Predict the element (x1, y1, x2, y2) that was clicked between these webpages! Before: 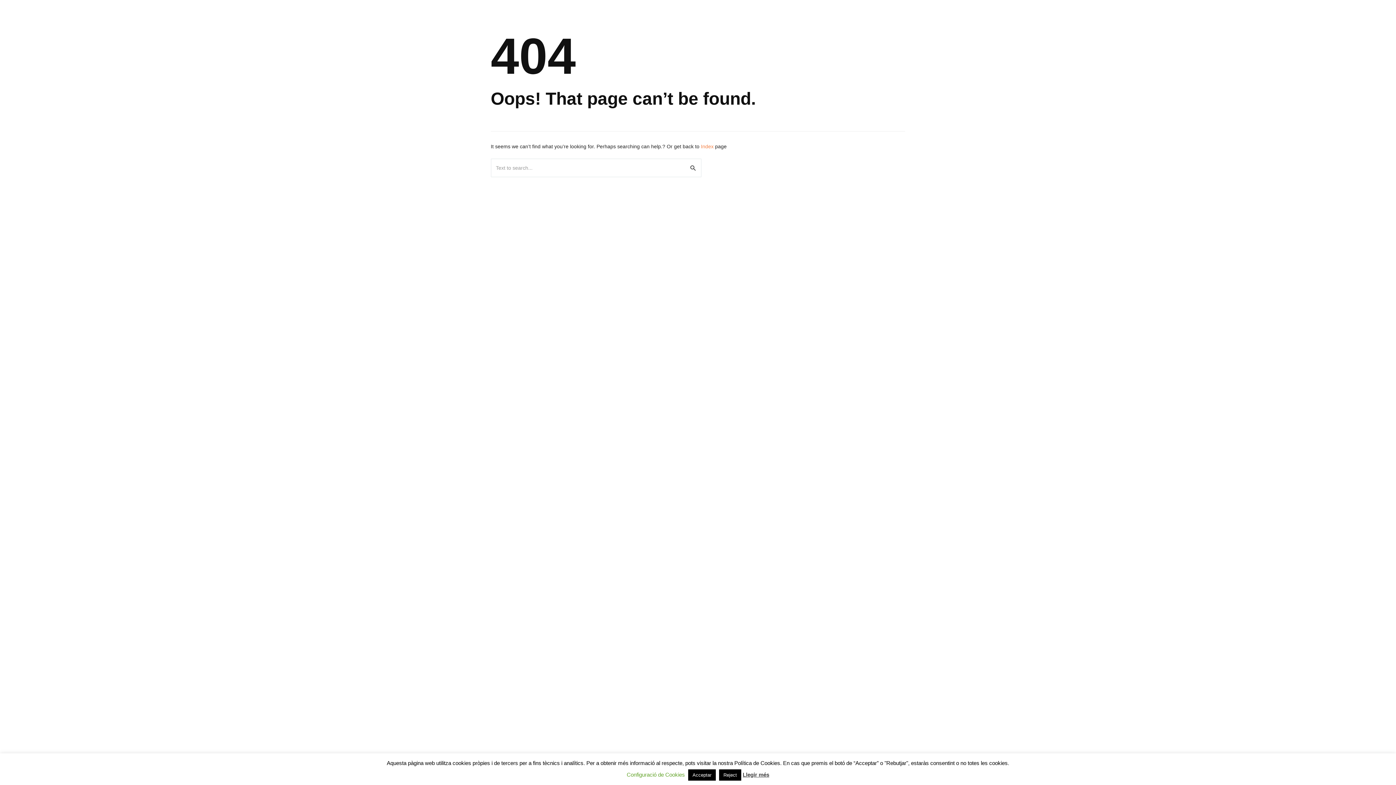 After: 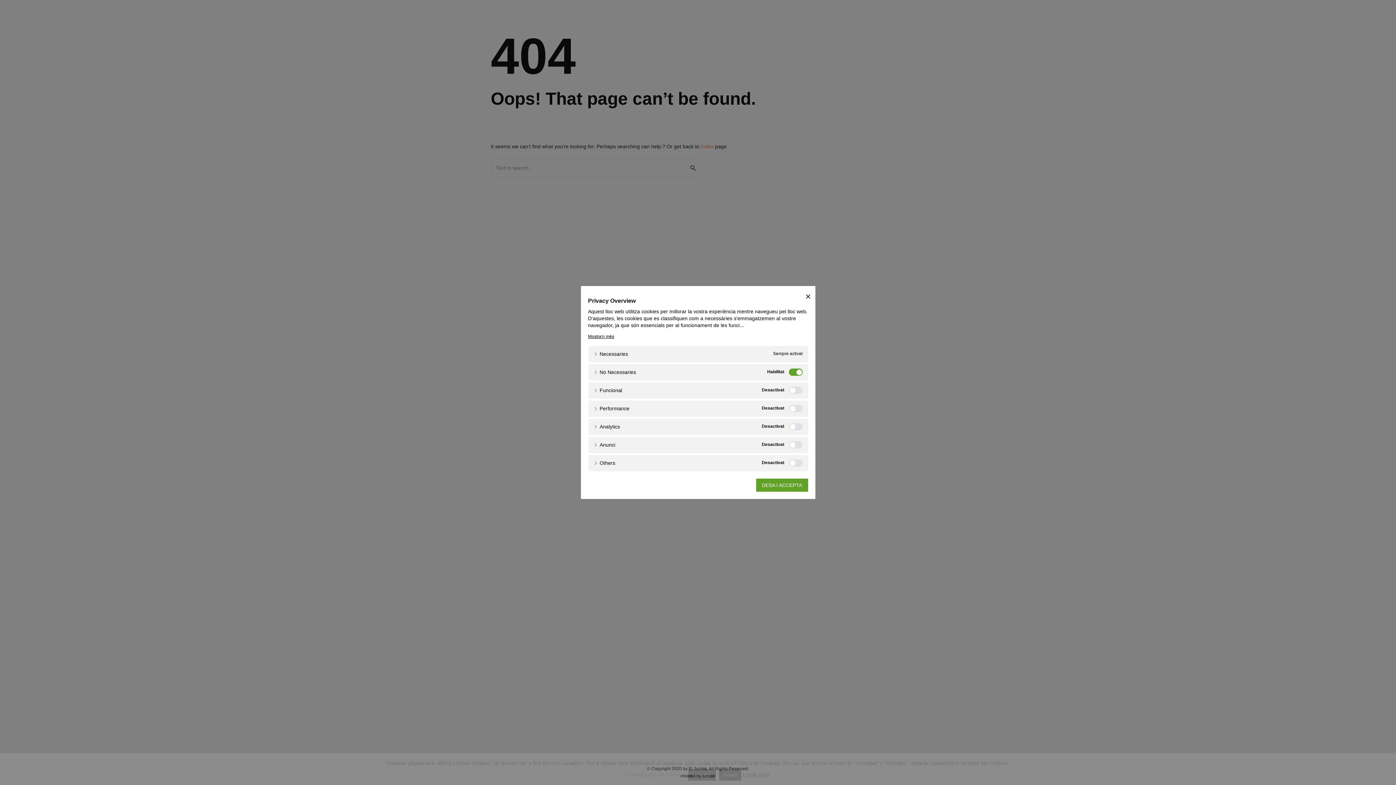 Action: bbox: (626, 772, 685, 778) label: Configuració de Cookies